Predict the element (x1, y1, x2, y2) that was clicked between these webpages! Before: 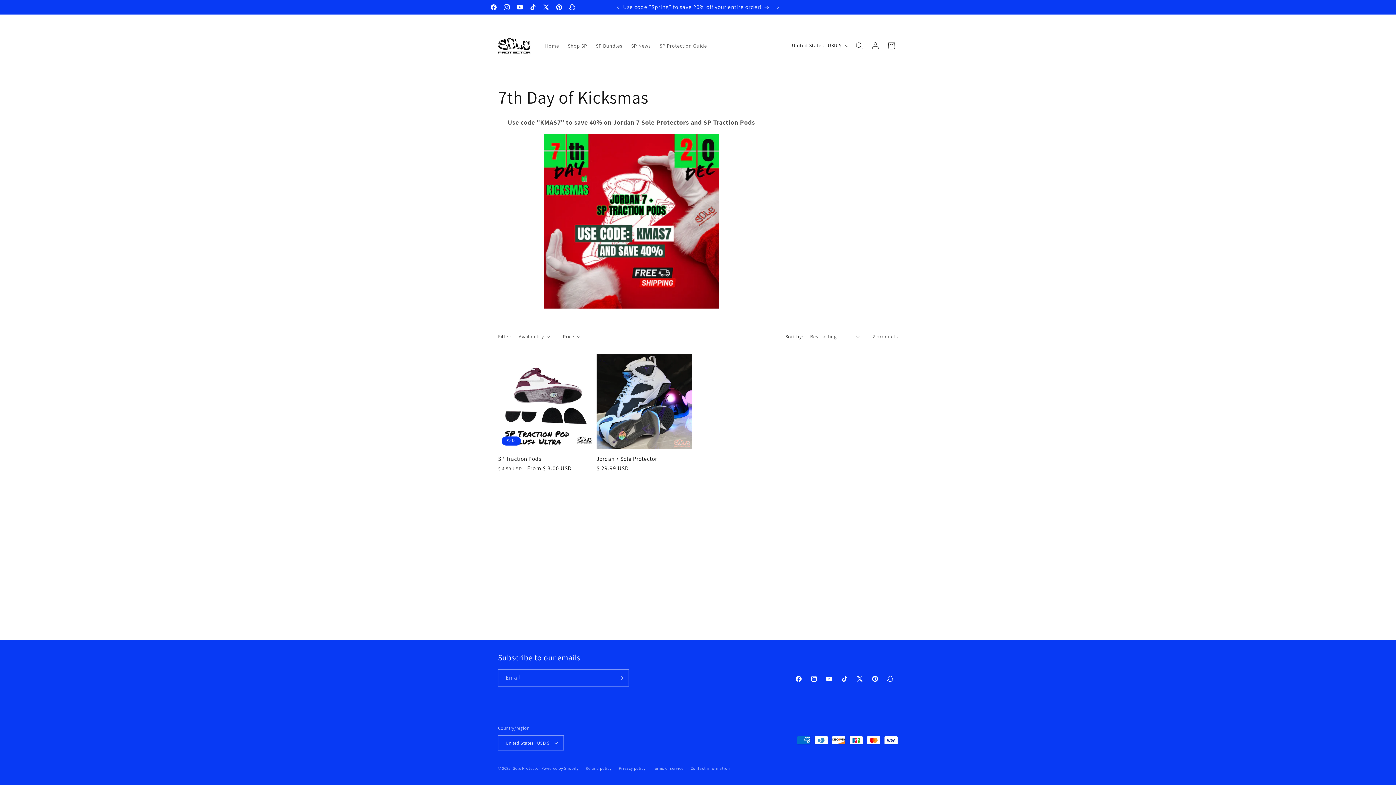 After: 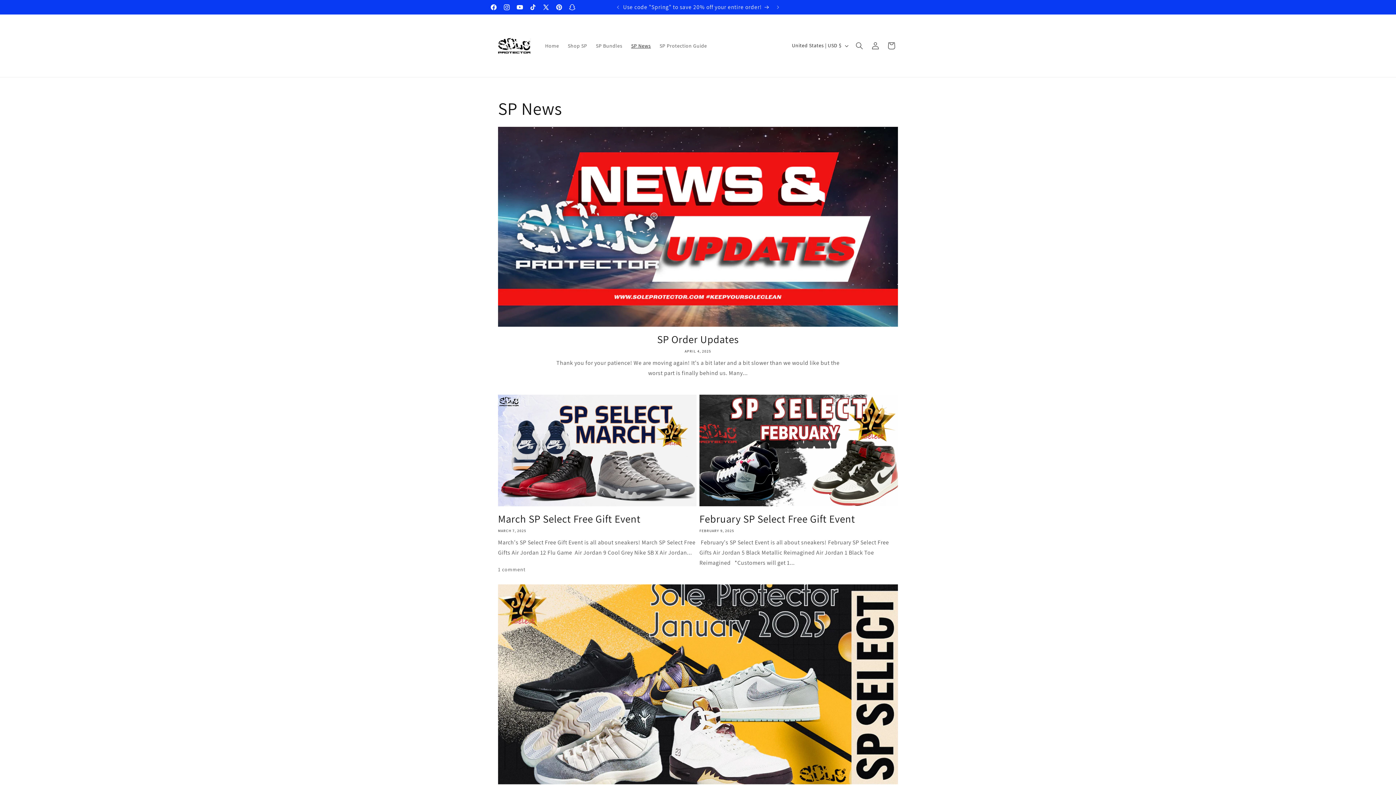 Action: bbox: (626, 38, 655, 53) label: SP News